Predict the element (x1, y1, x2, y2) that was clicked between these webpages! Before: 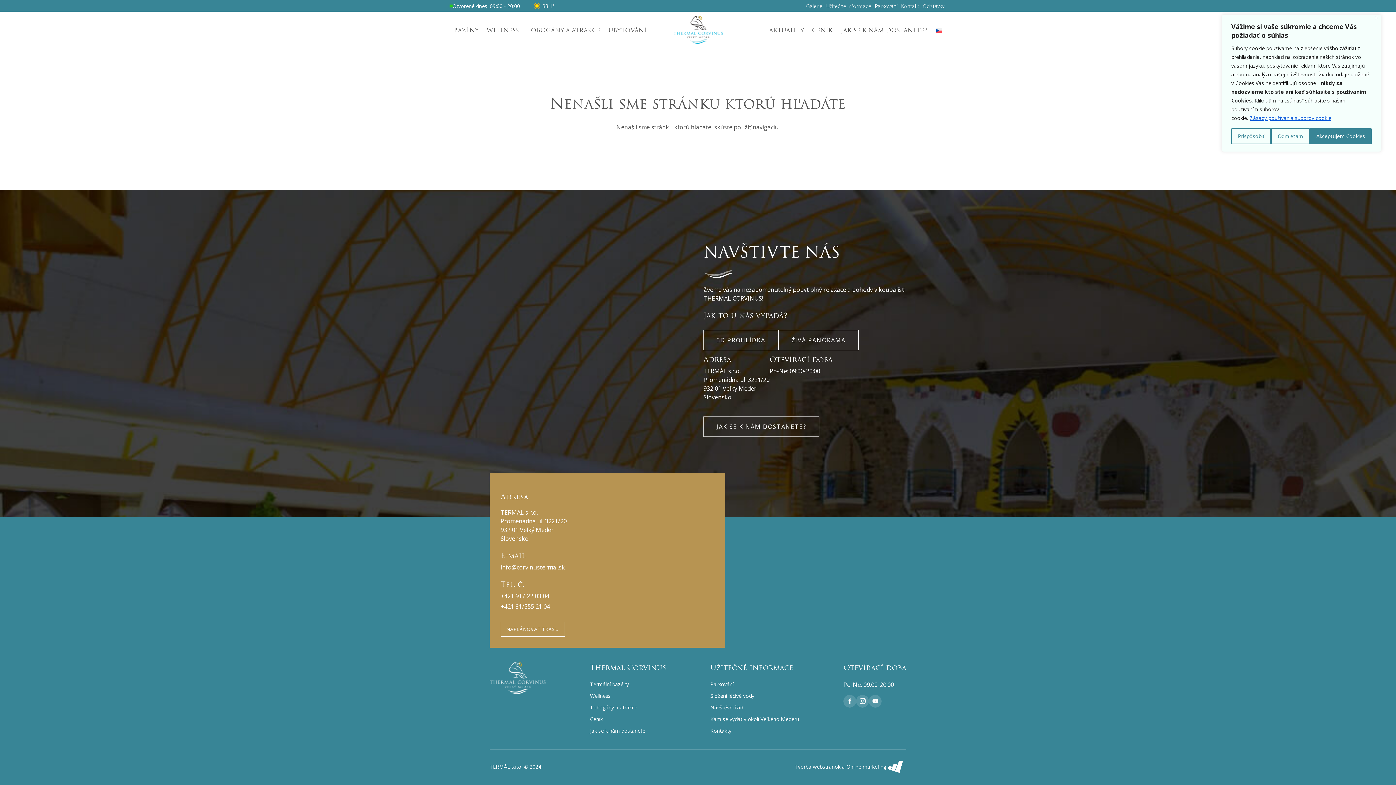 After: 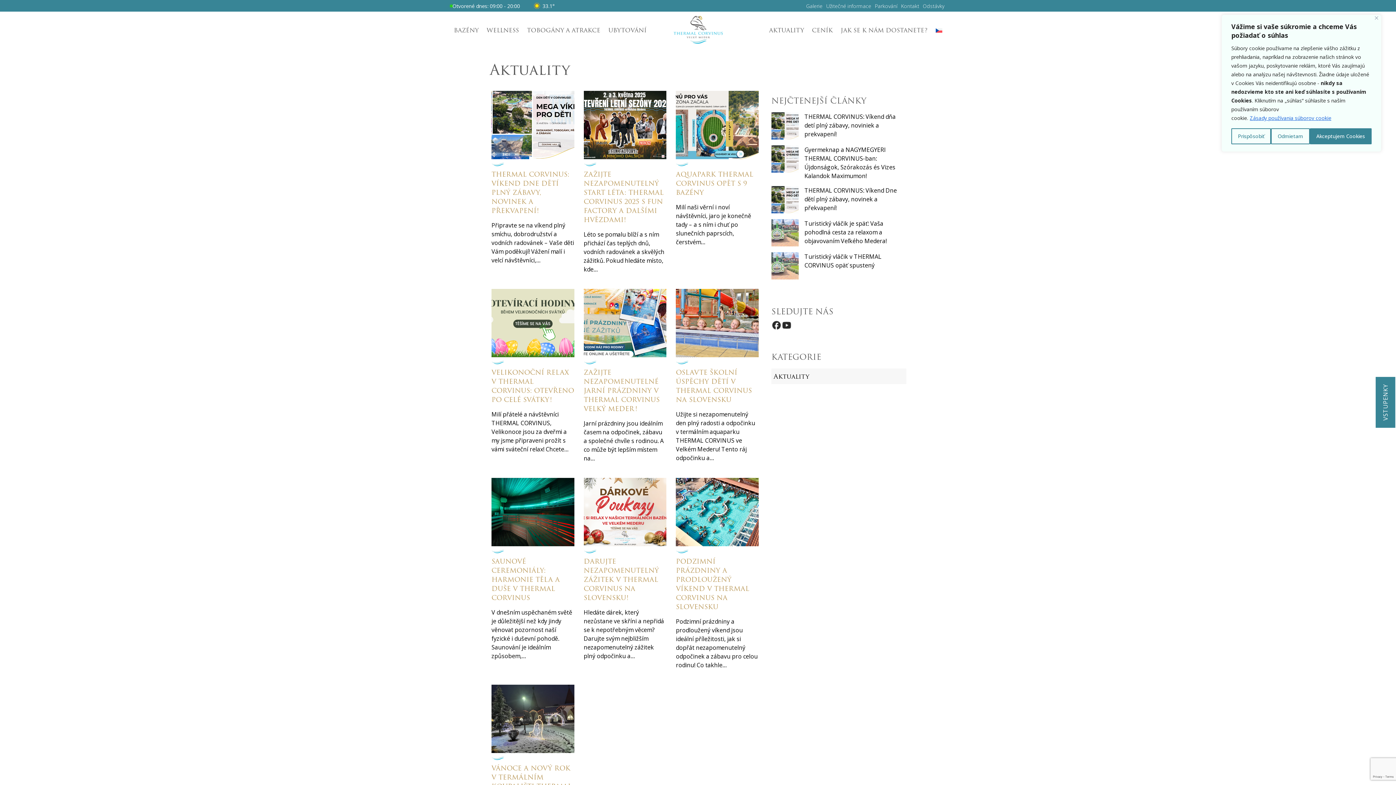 Action: label: AKTUALITY bbox: (765, 22, 808, 39)